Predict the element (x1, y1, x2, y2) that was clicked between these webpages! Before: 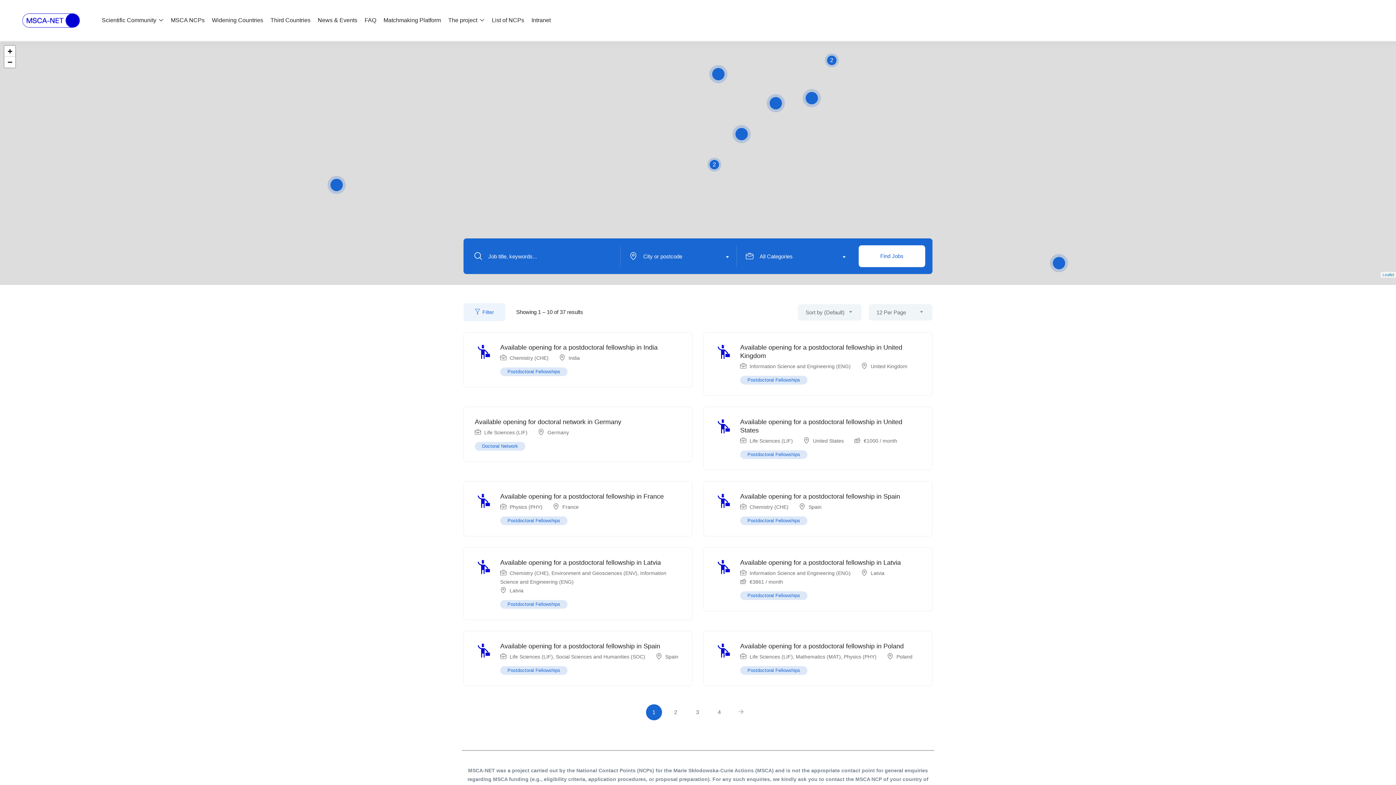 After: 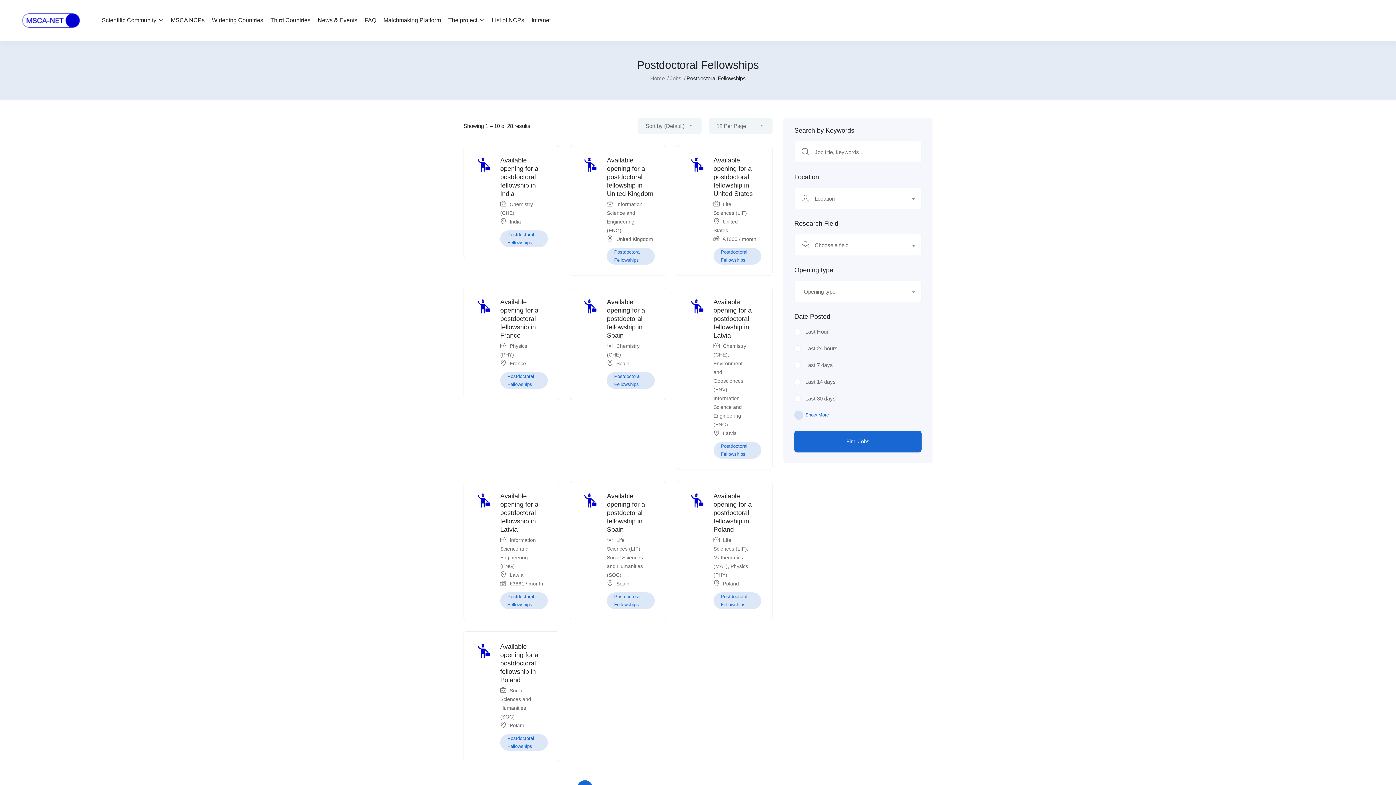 Action: bbox: (740, 516, 807, 525) label: Postdoctoral Fellowships